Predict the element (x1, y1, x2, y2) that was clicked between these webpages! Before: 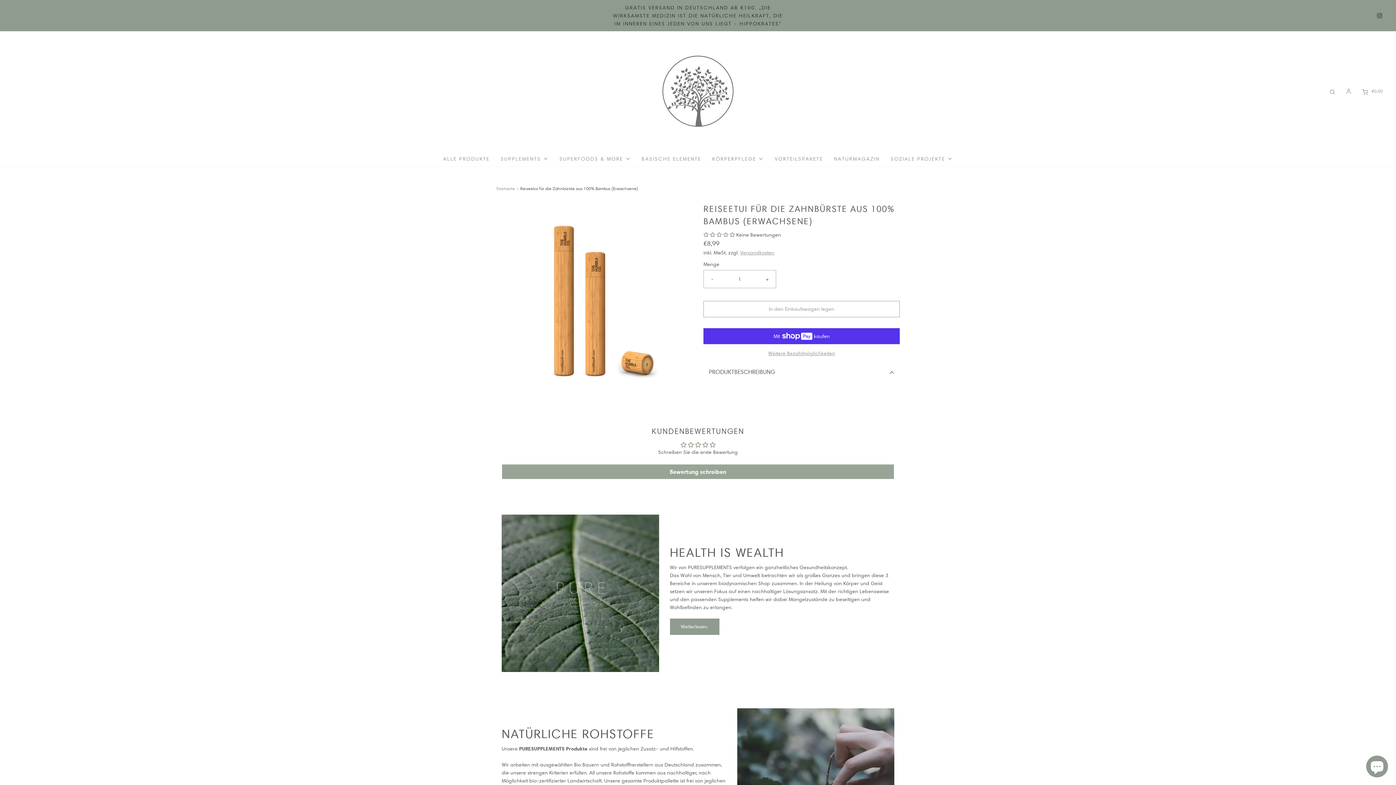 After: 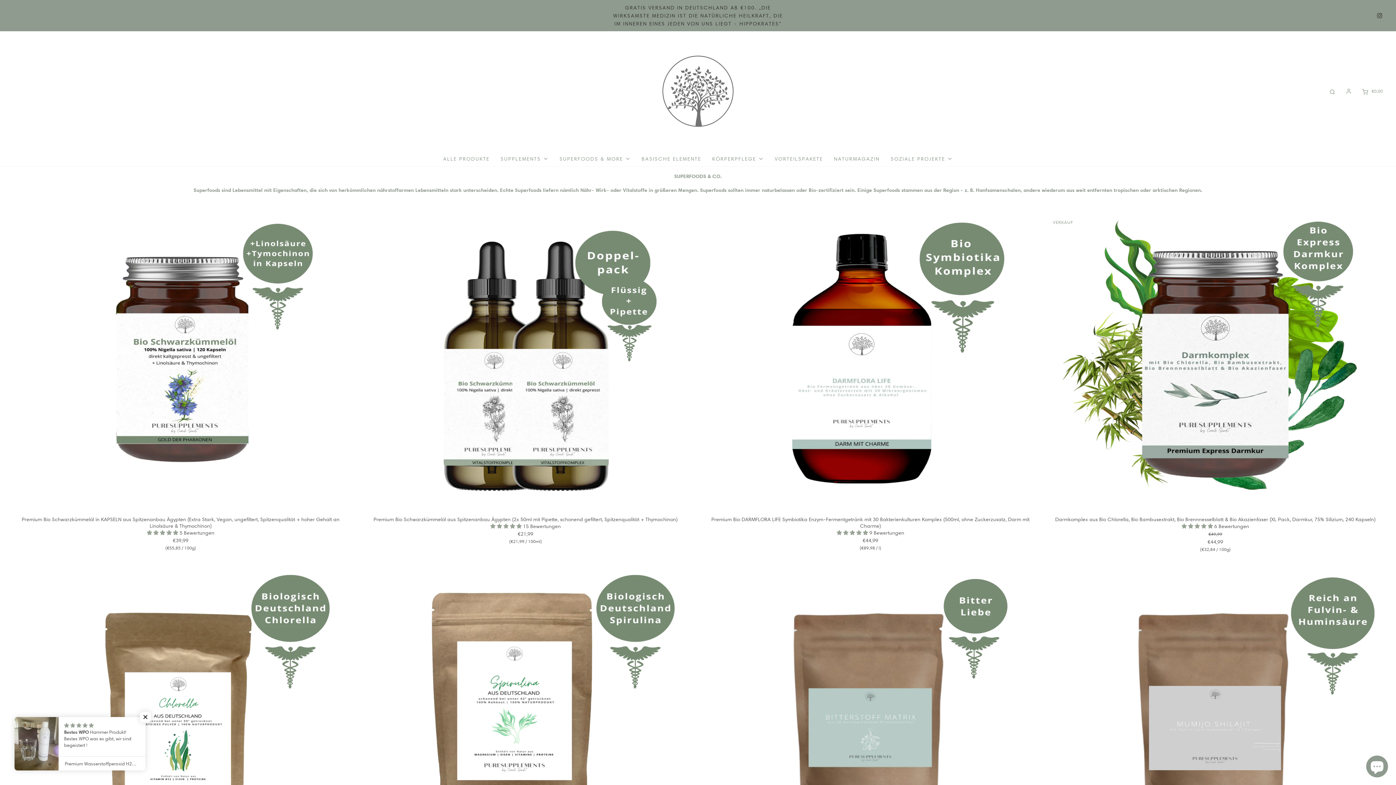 Action: label: SUPERFOODS & MORE bbox: (559, 151, 630, 166)